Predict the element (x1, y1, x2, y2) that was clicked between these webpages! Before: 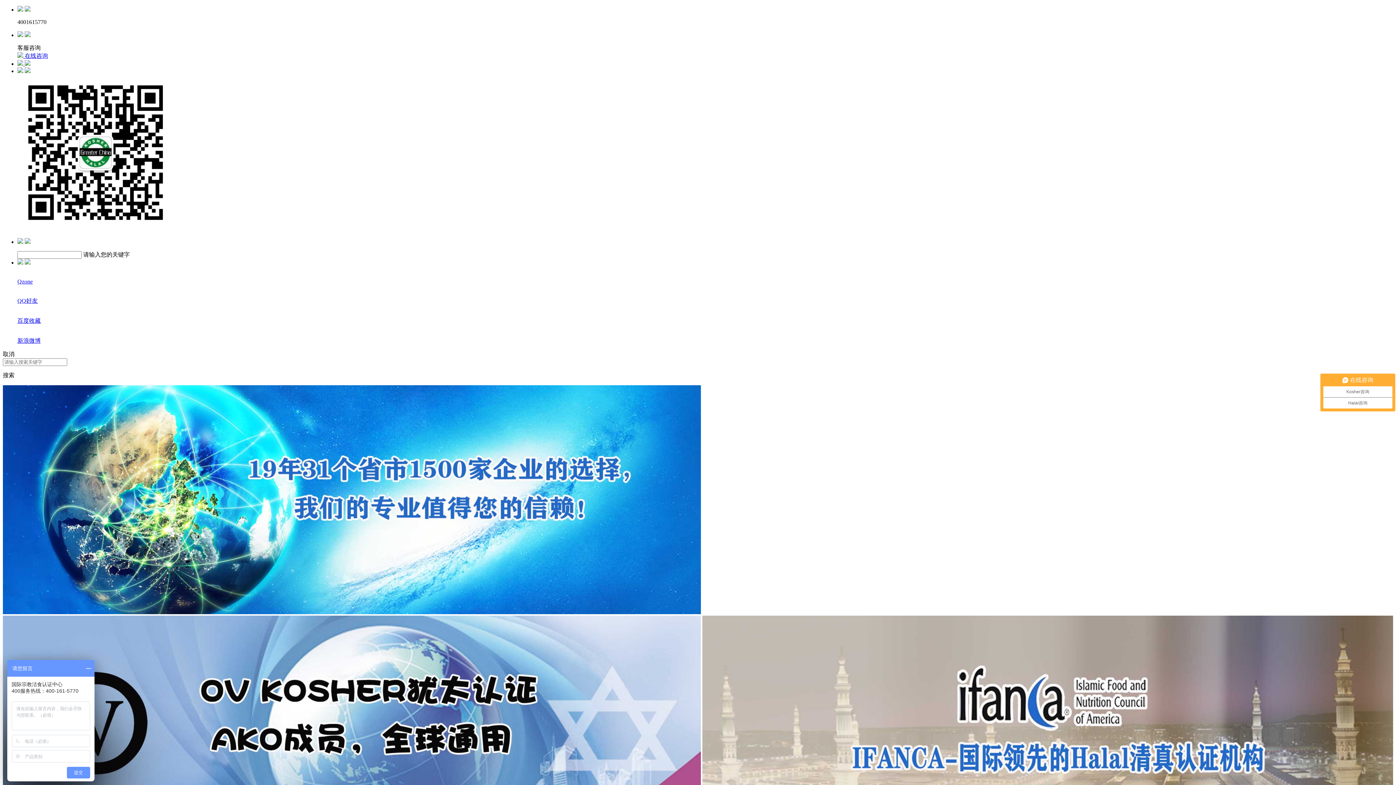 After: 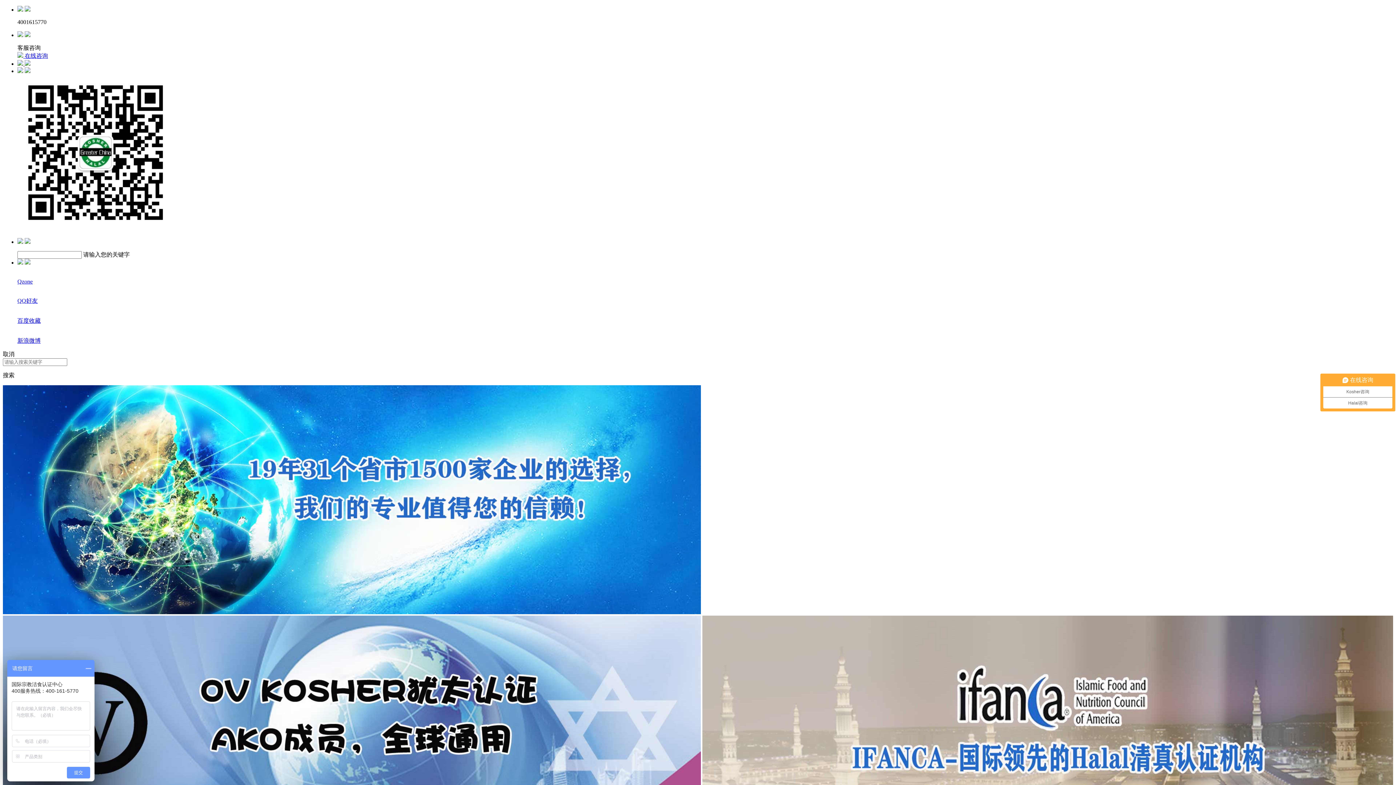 Action: bbox: (2, 272, 1393, 285) label: Qzone